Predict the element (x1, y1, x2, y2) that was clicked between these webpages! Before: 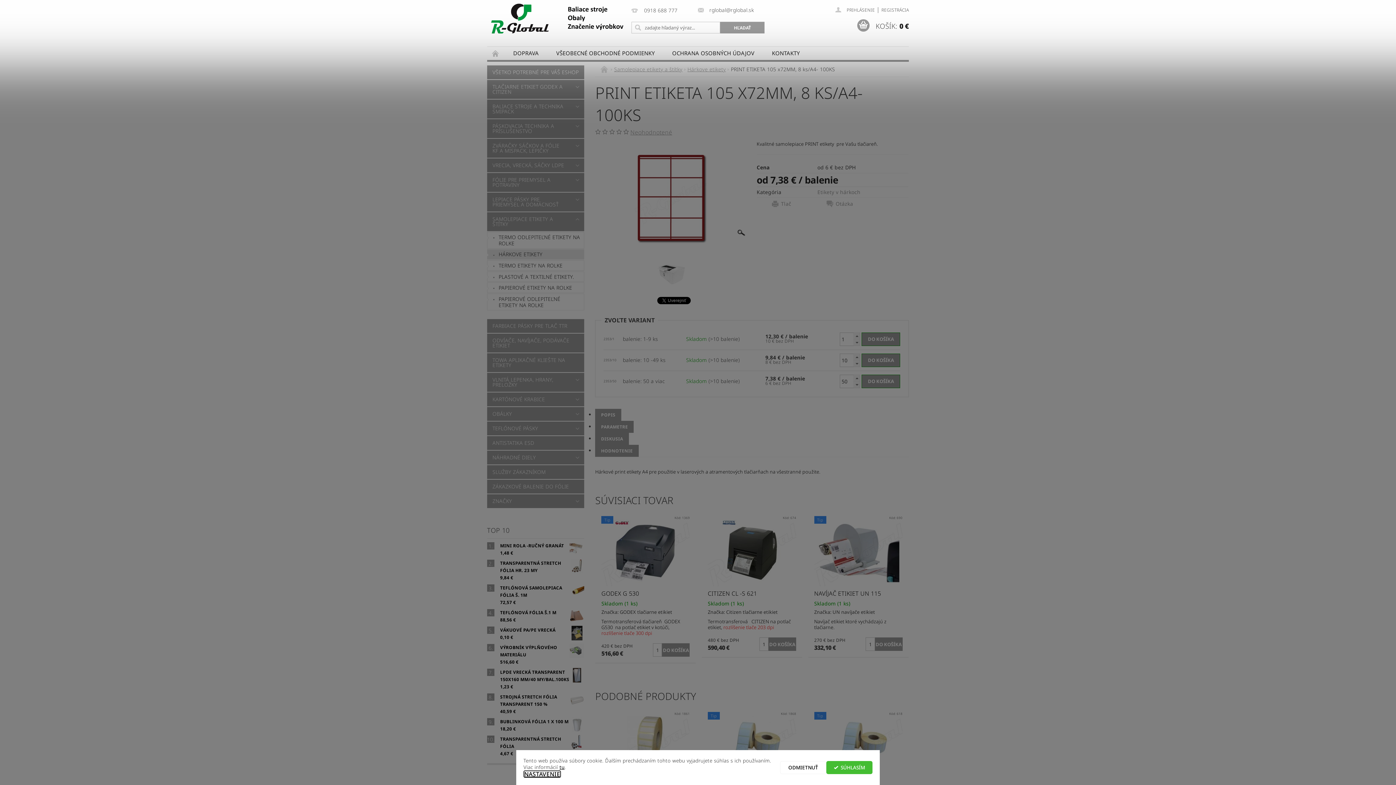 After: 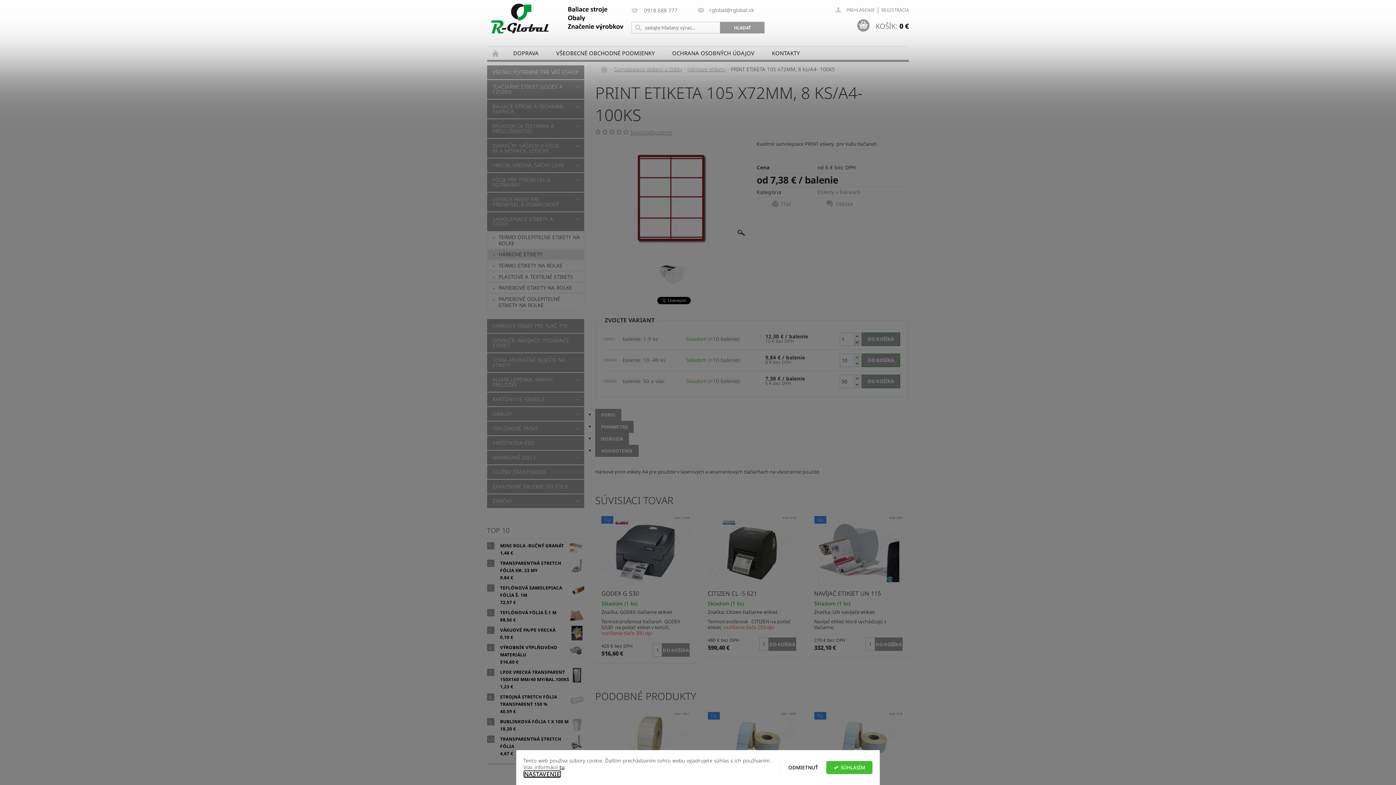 Action: label:   bbox: (853, 339, 860, 346)